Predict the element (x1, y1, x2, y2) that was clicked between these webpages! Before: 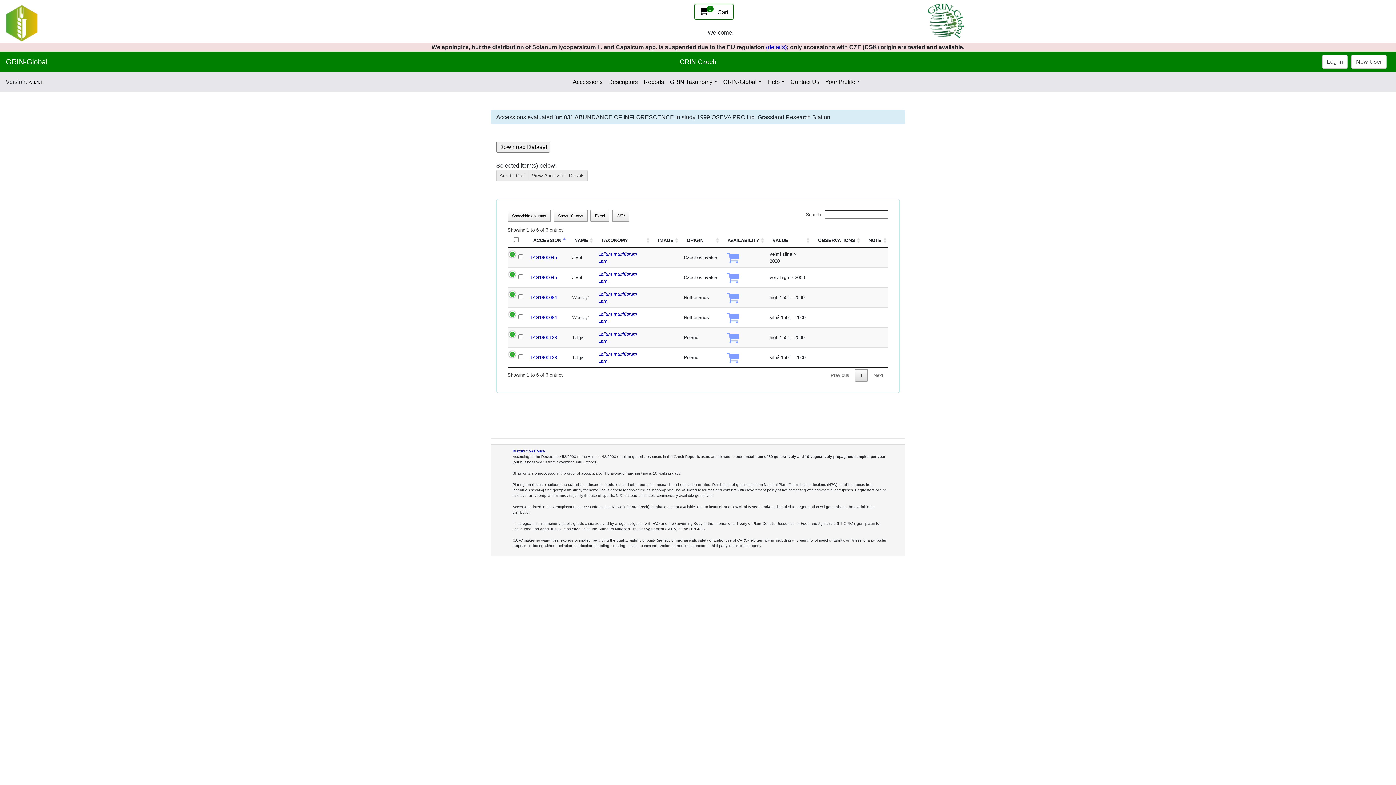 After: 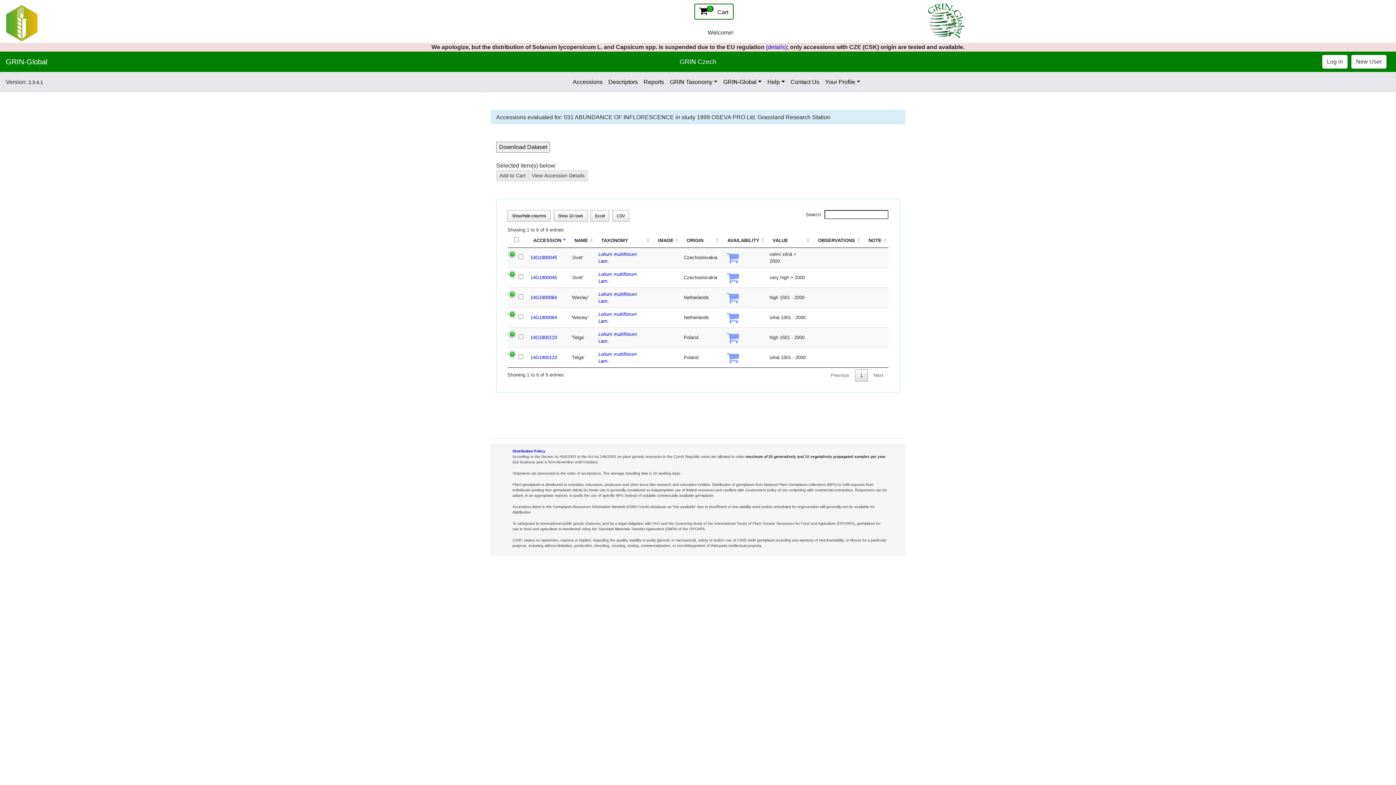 Action: bbox: (928, 17, 964, 23)